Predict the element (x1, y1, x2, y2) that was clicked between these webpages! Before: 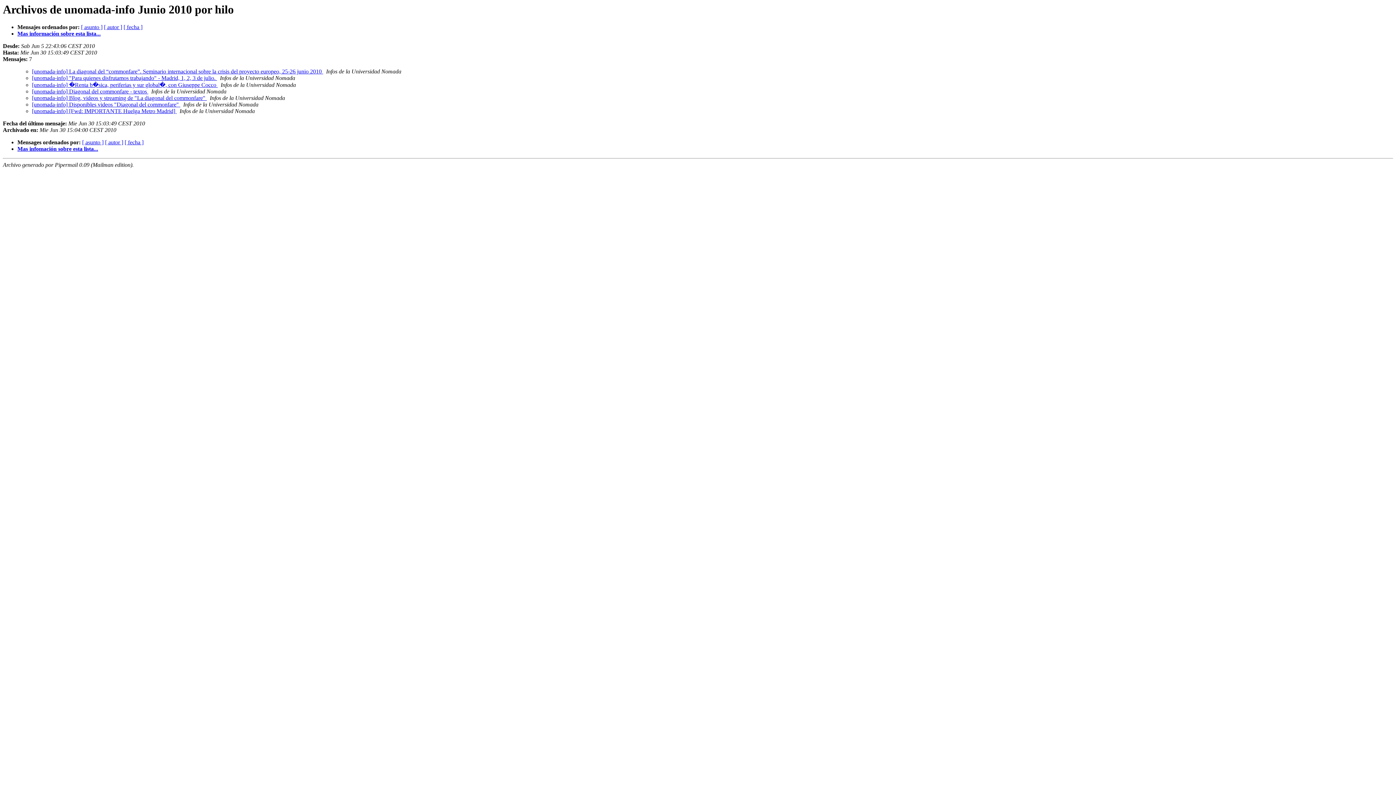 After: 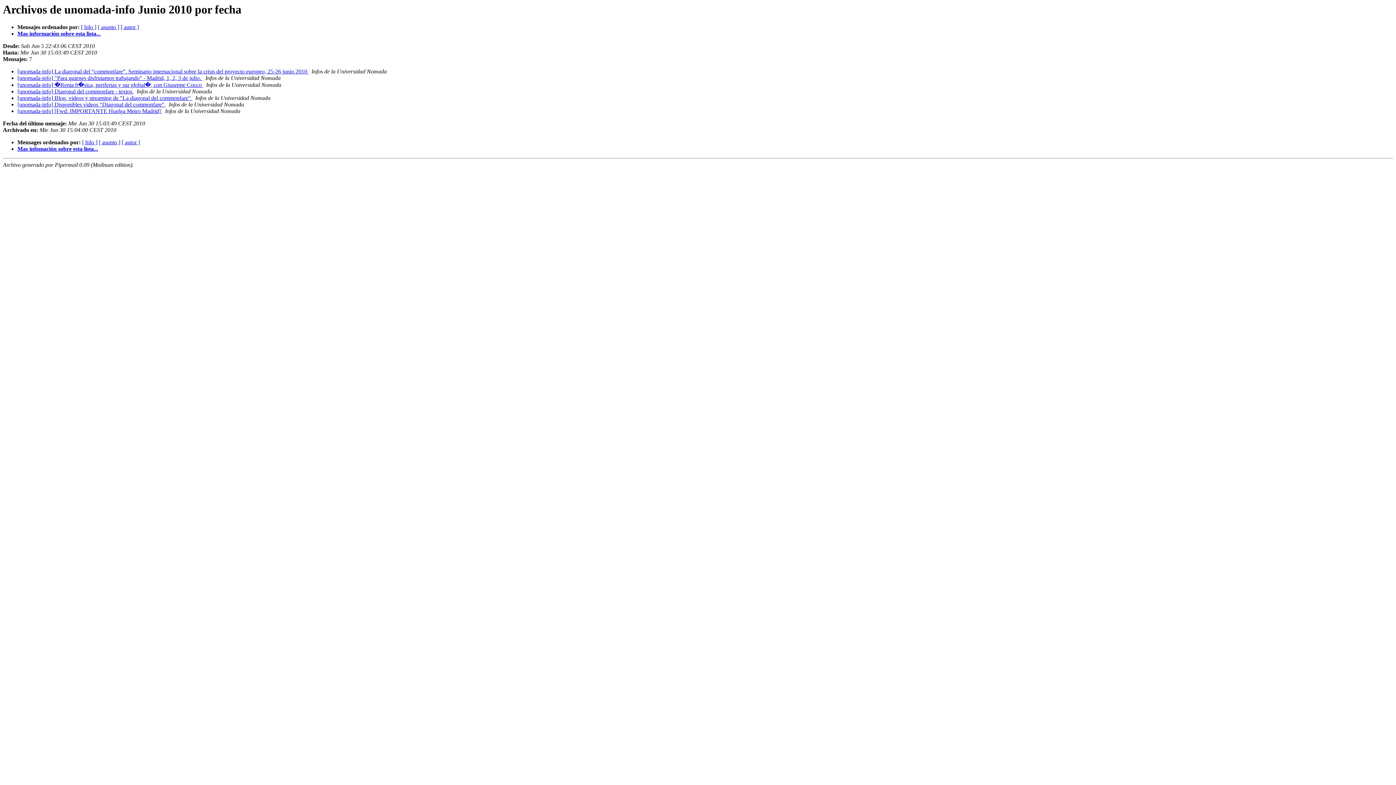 Action: bbox: (124, 139, 143, 145) label: [ fecha ]